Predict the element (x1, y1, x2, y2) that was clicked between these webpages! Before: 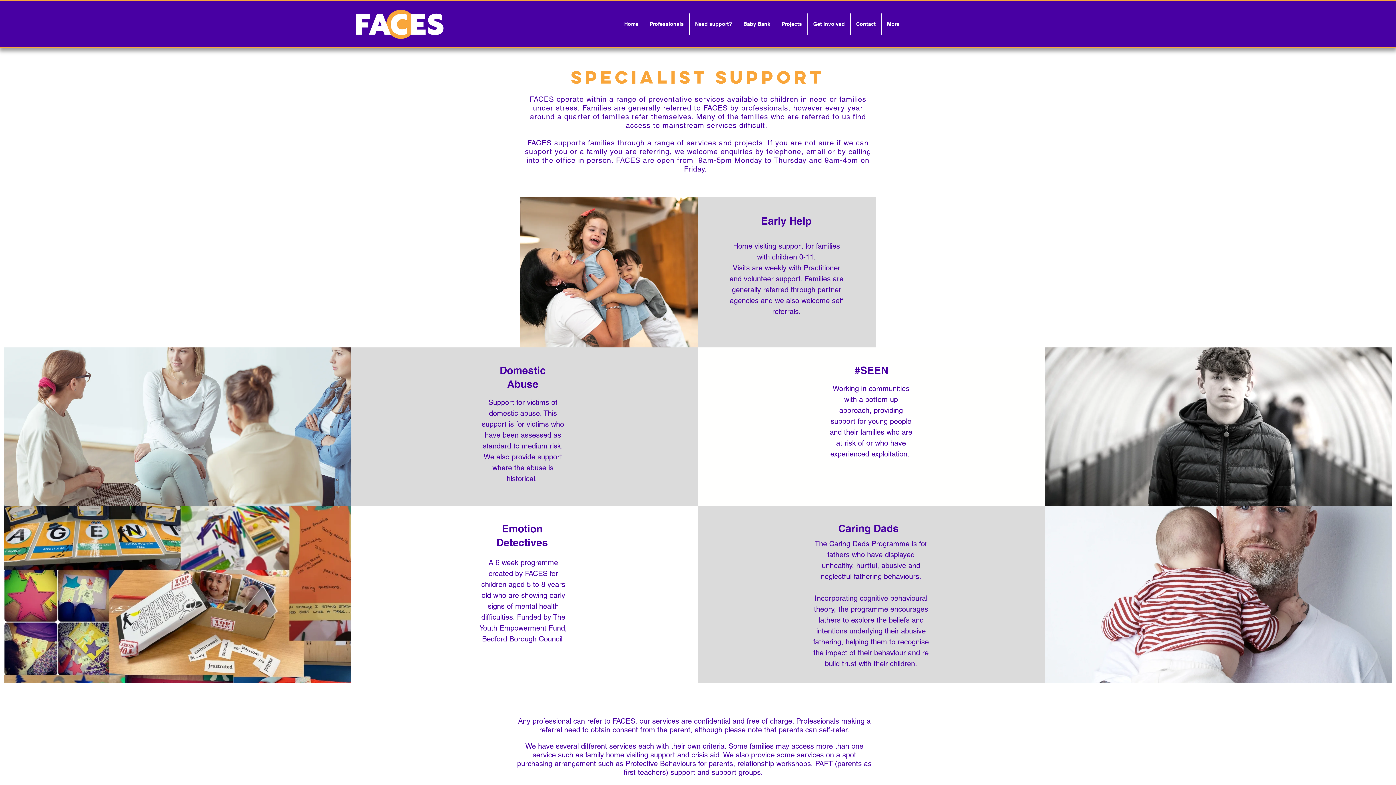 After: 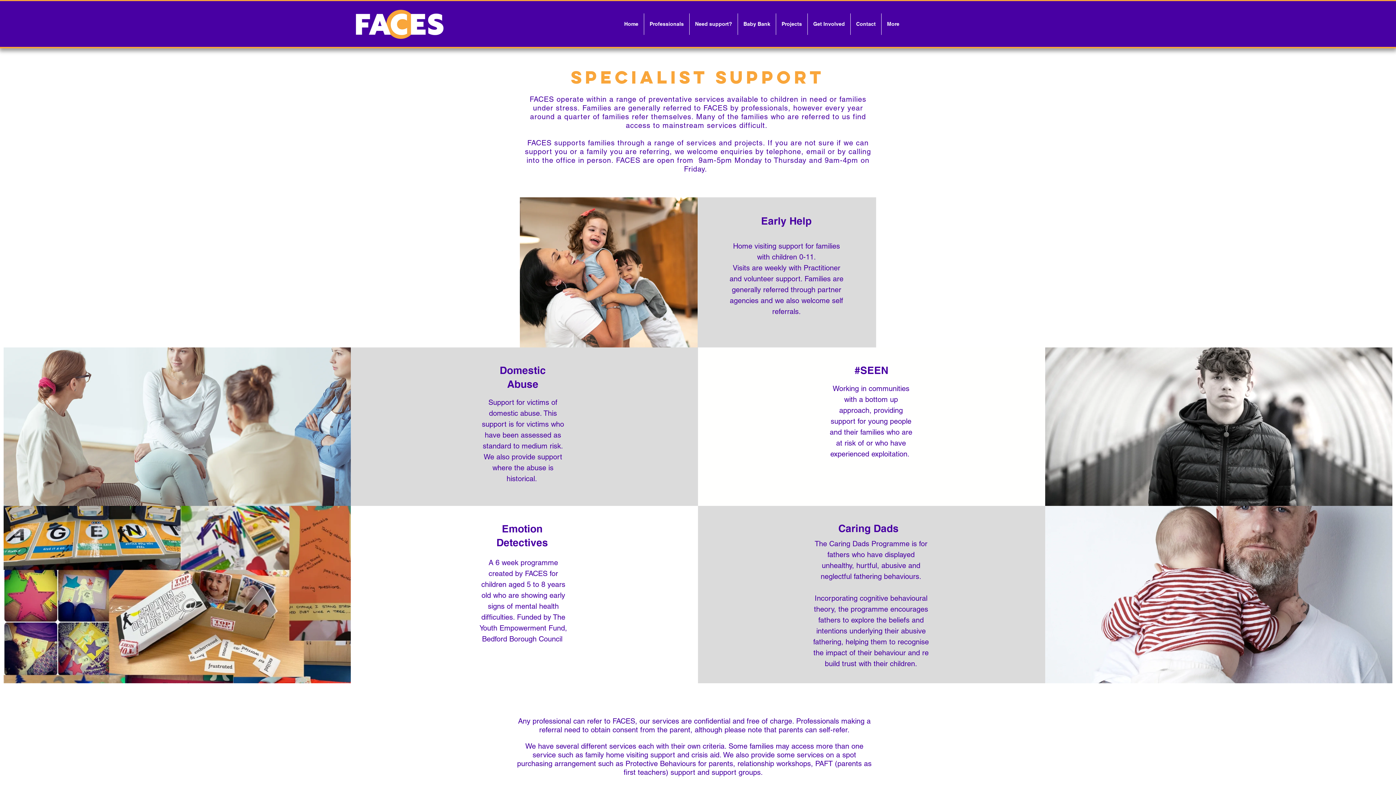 Action: bbox: (776, 13, 807, 34) label: Projects